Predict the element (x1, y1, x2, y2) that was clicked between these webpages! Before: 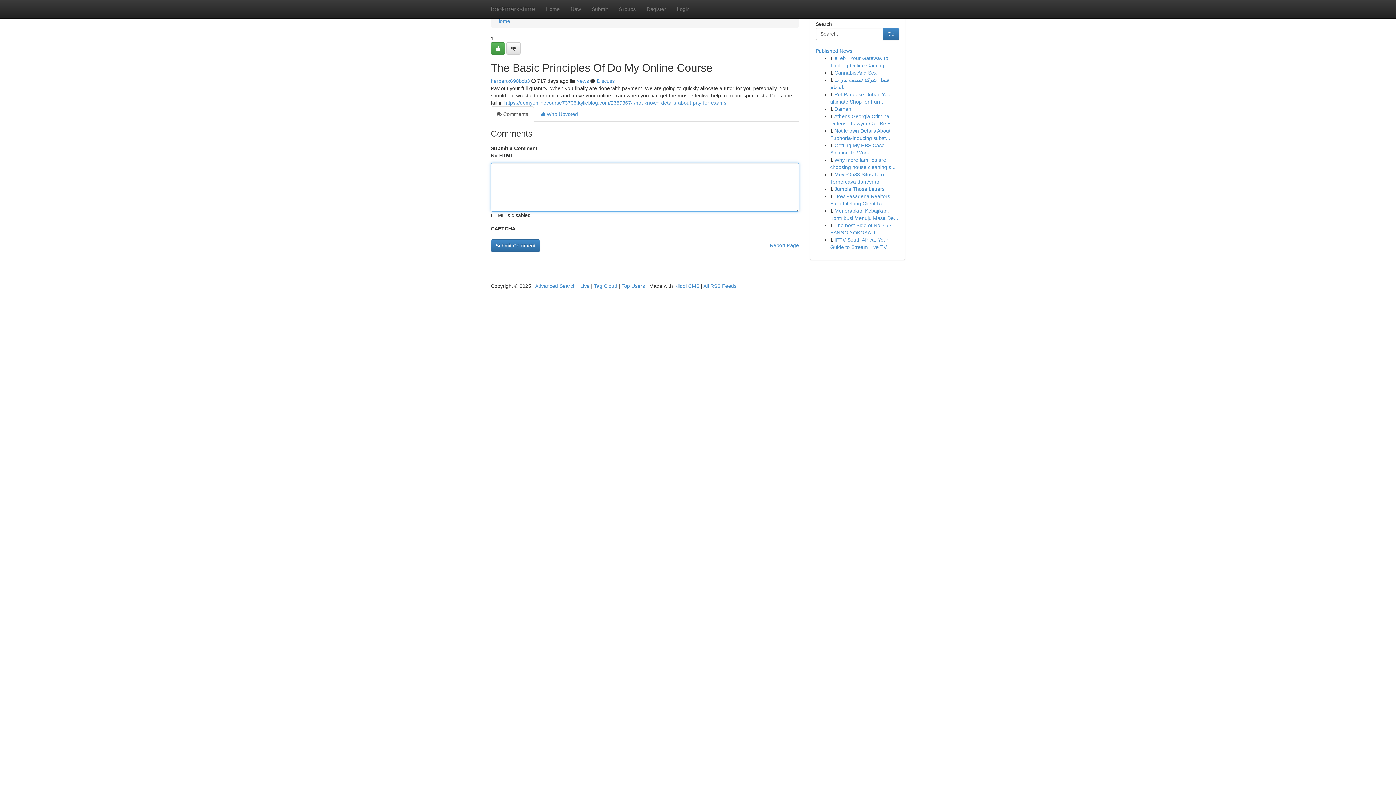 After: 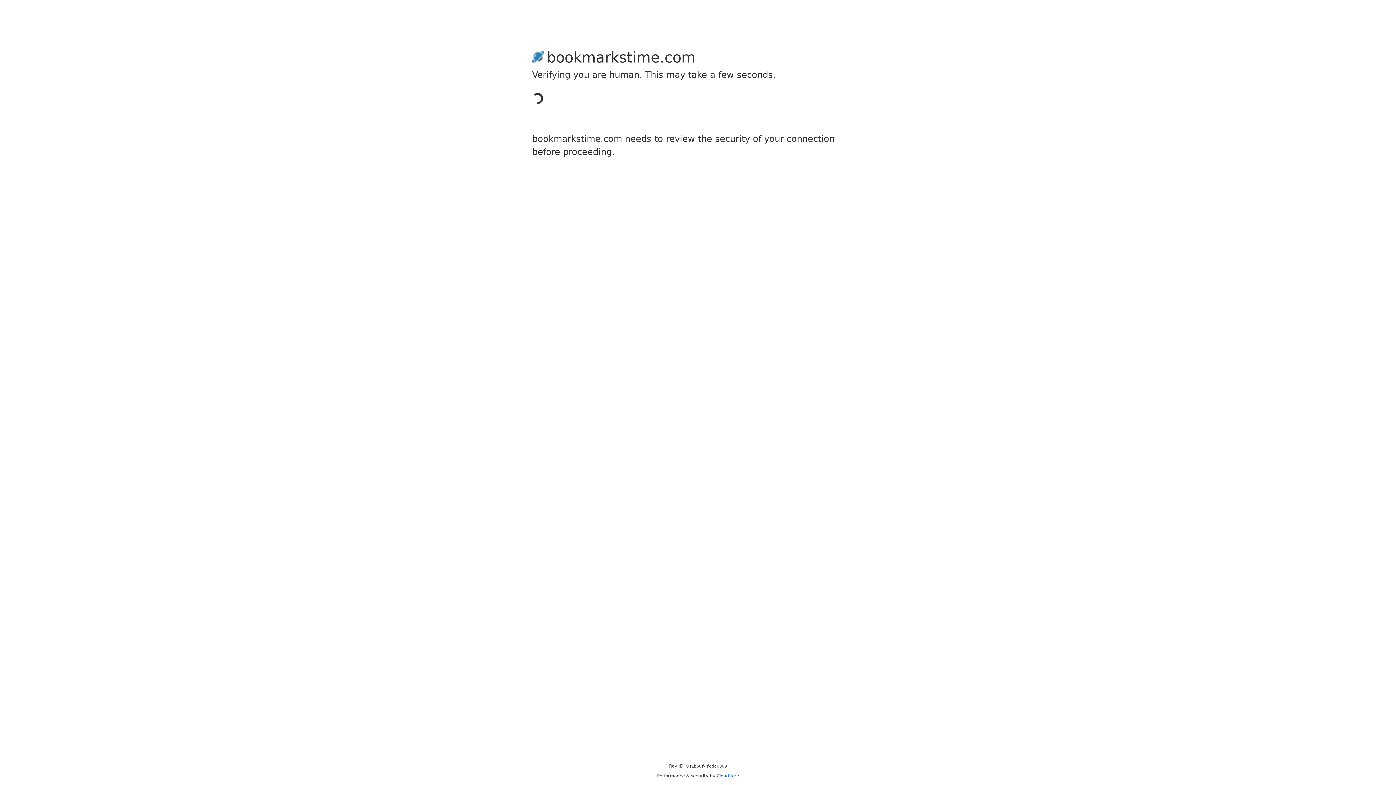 Action: label: herbertx690bcb3 bbox: (490, 78, 530, 84)